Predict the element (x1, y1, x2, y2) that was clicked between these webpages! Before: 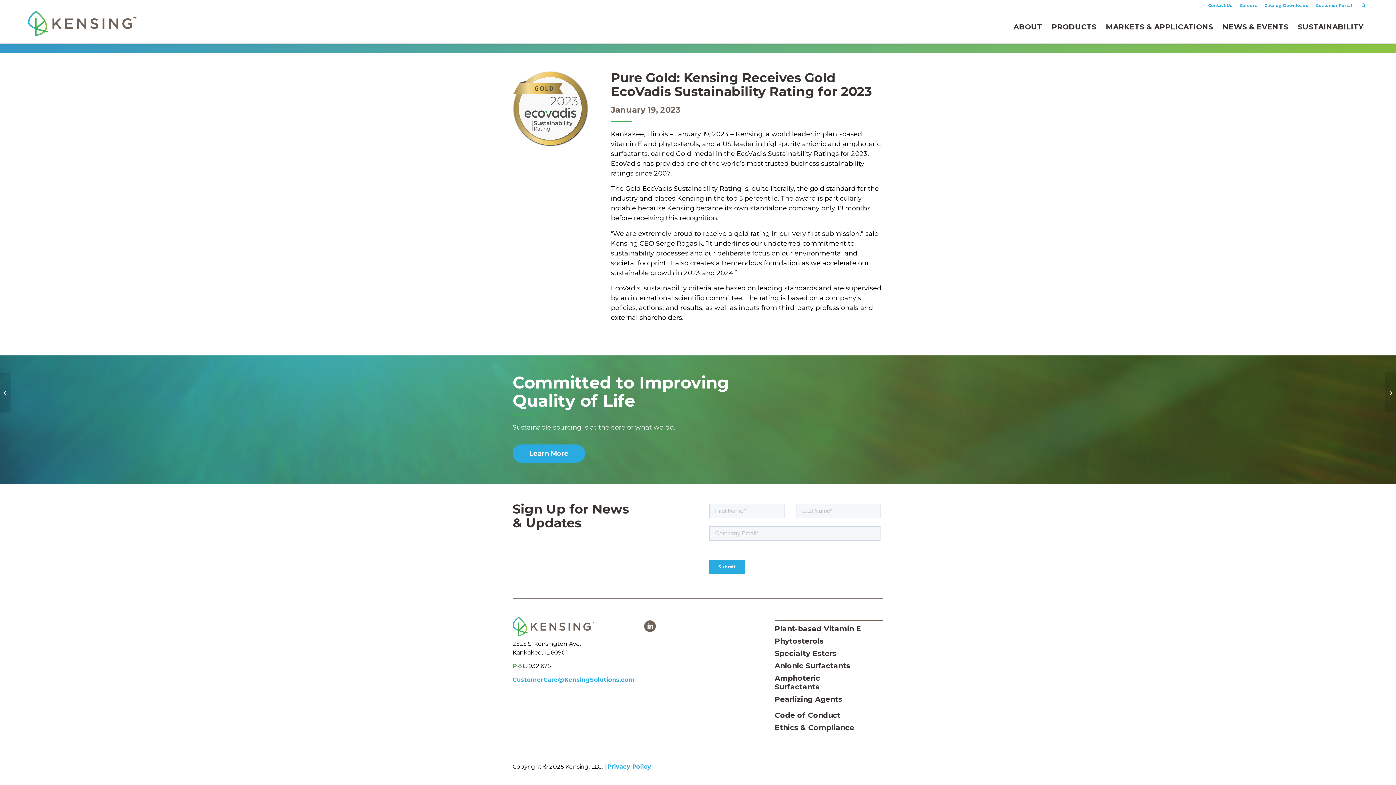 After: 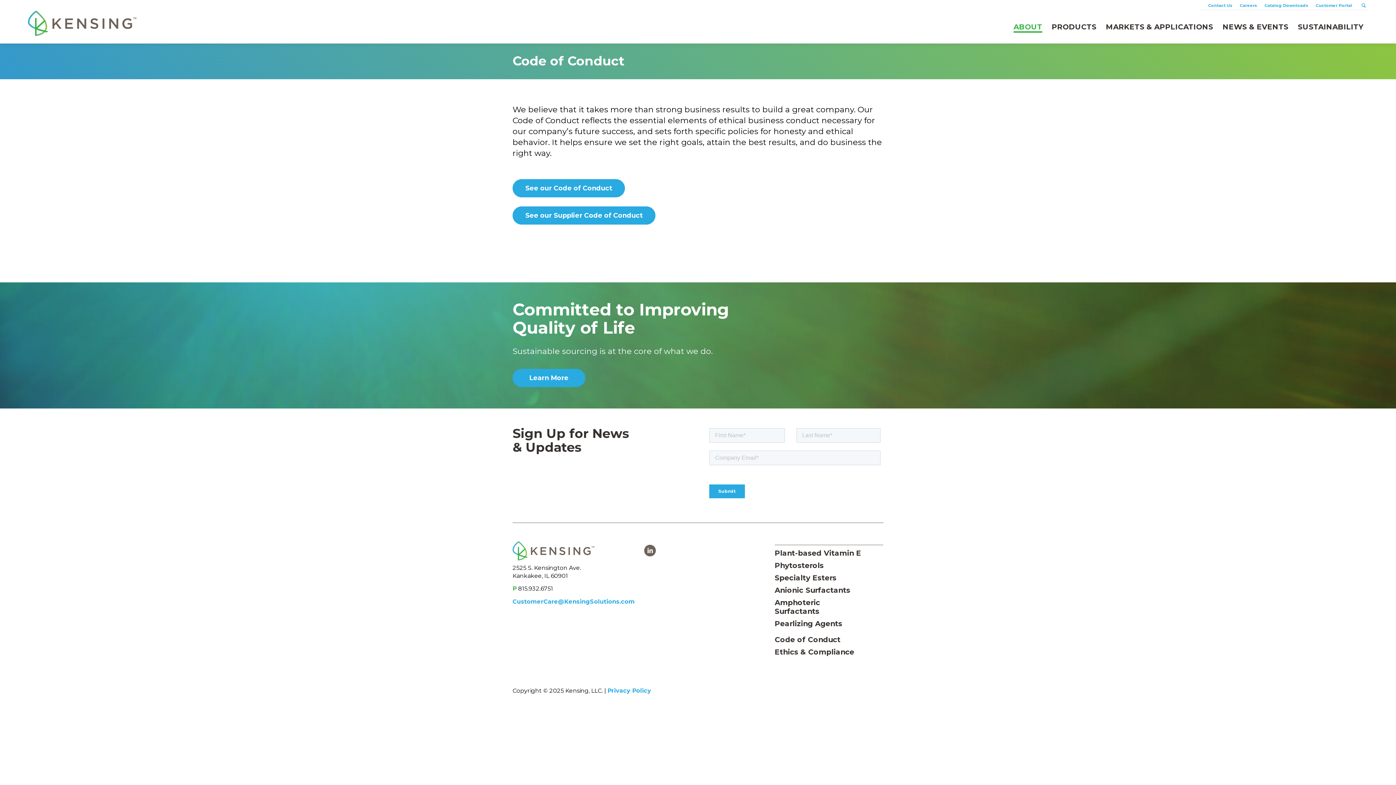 Action: bbox: (774, 711, 883, 723) label: Code of Conduct